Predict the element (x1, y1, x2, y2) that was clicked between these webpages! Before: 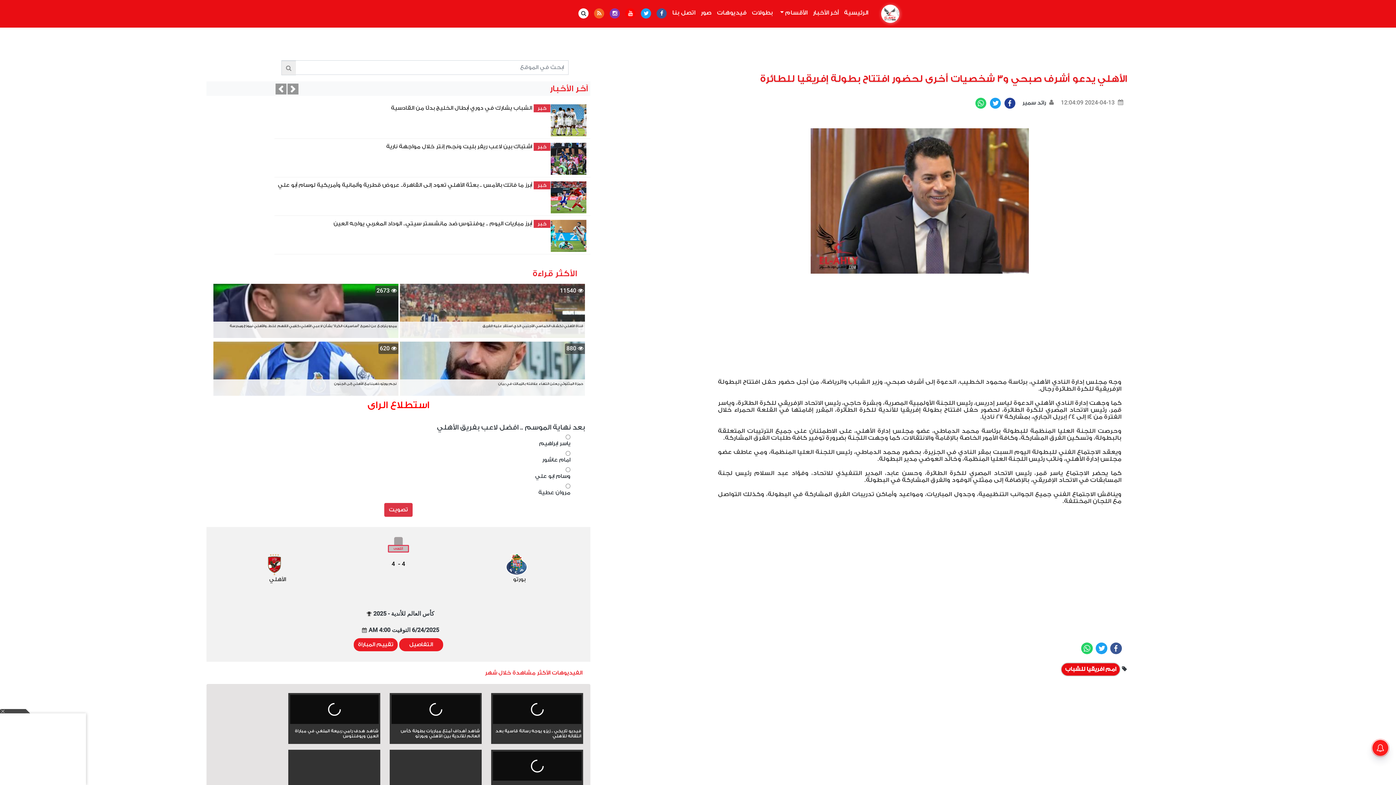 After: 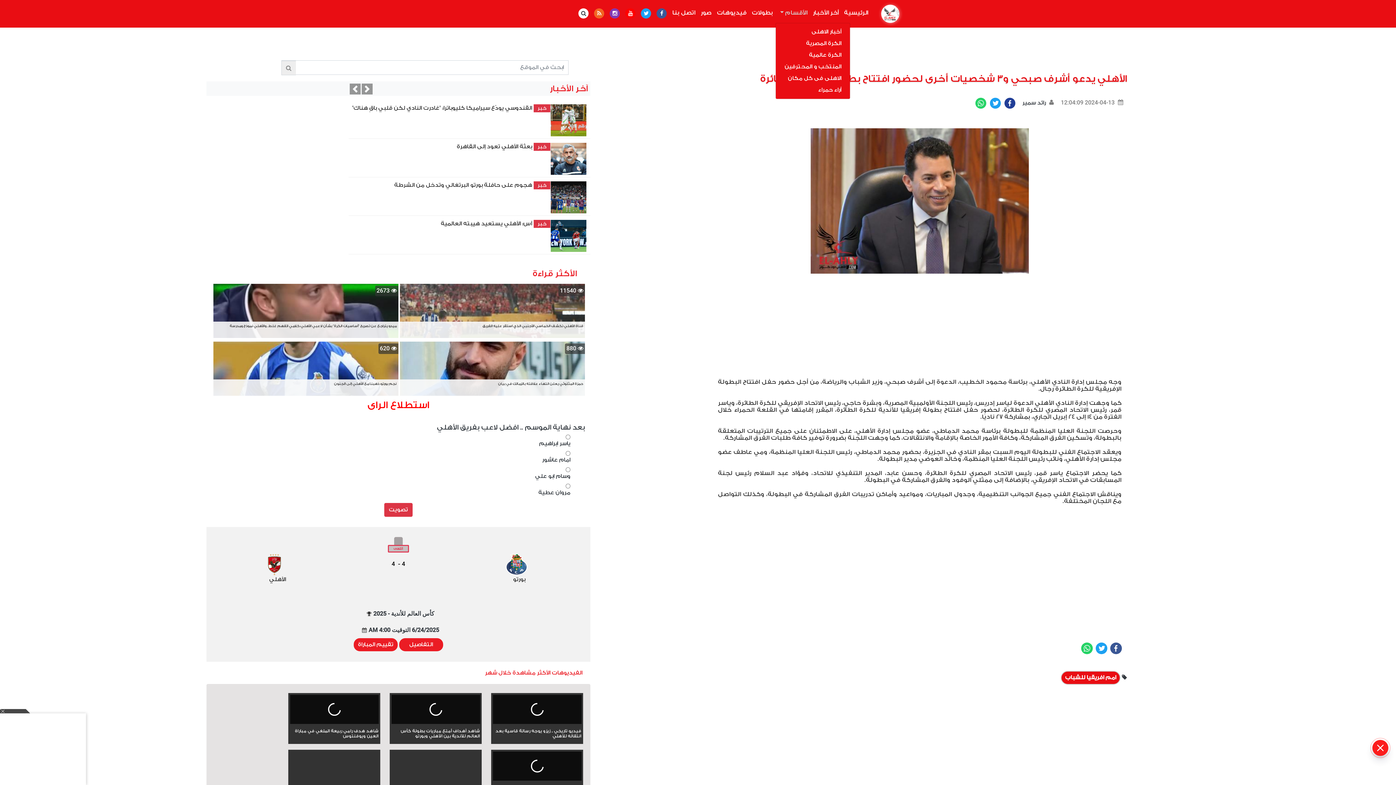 Action: bbox: (775, 5, 808, 20) label: الأقسام 